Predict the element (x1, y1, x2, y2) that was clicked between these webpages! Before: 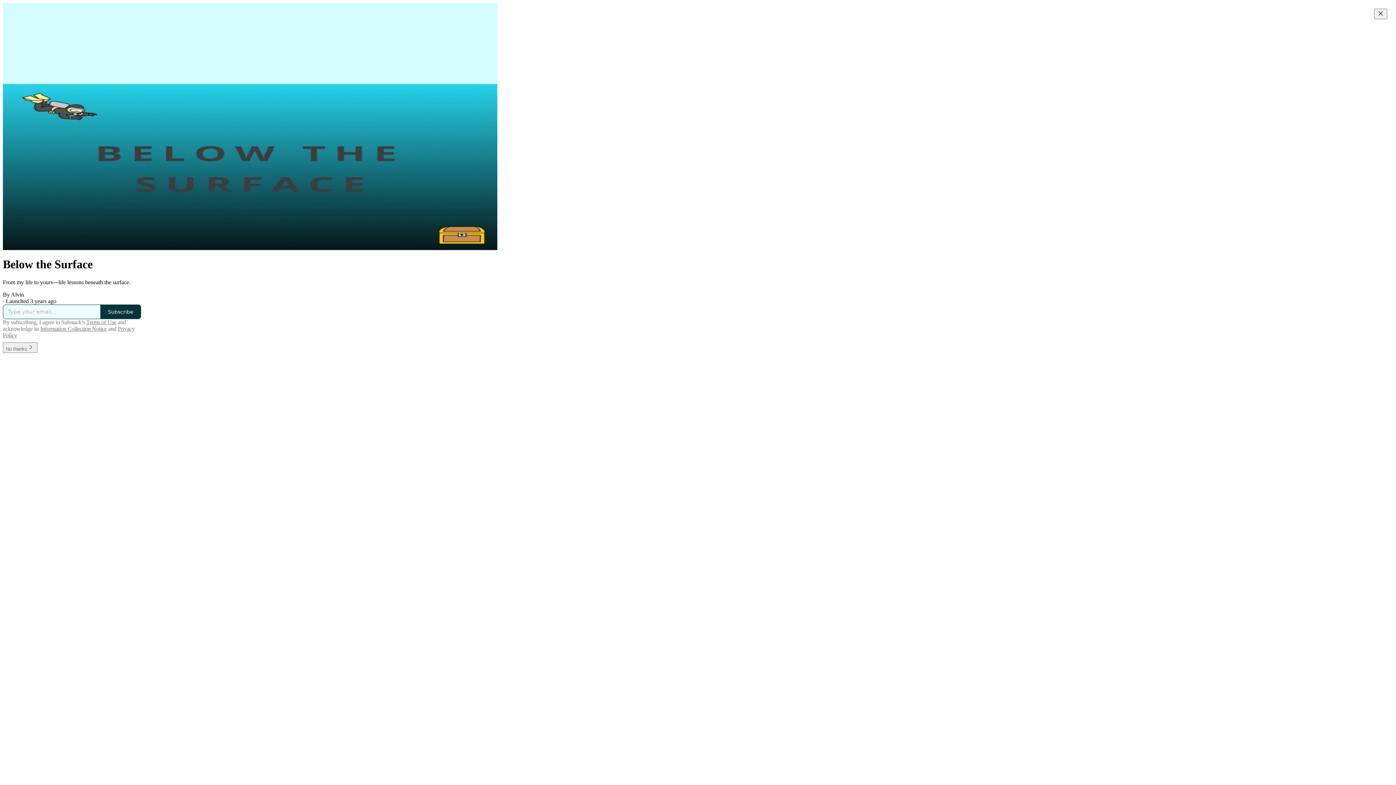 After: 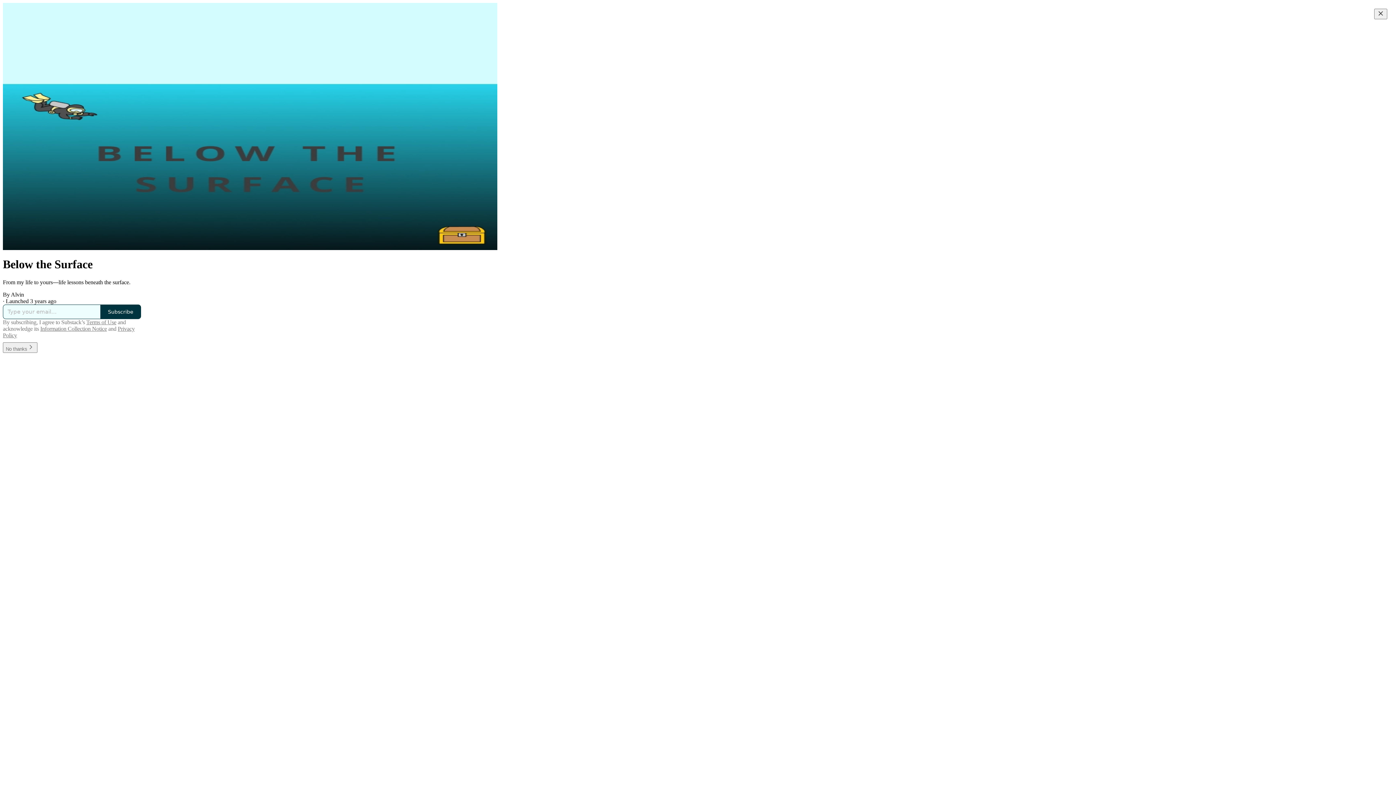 Action: label: Information Collection Notice bbox: (40, 325, 106, 331)